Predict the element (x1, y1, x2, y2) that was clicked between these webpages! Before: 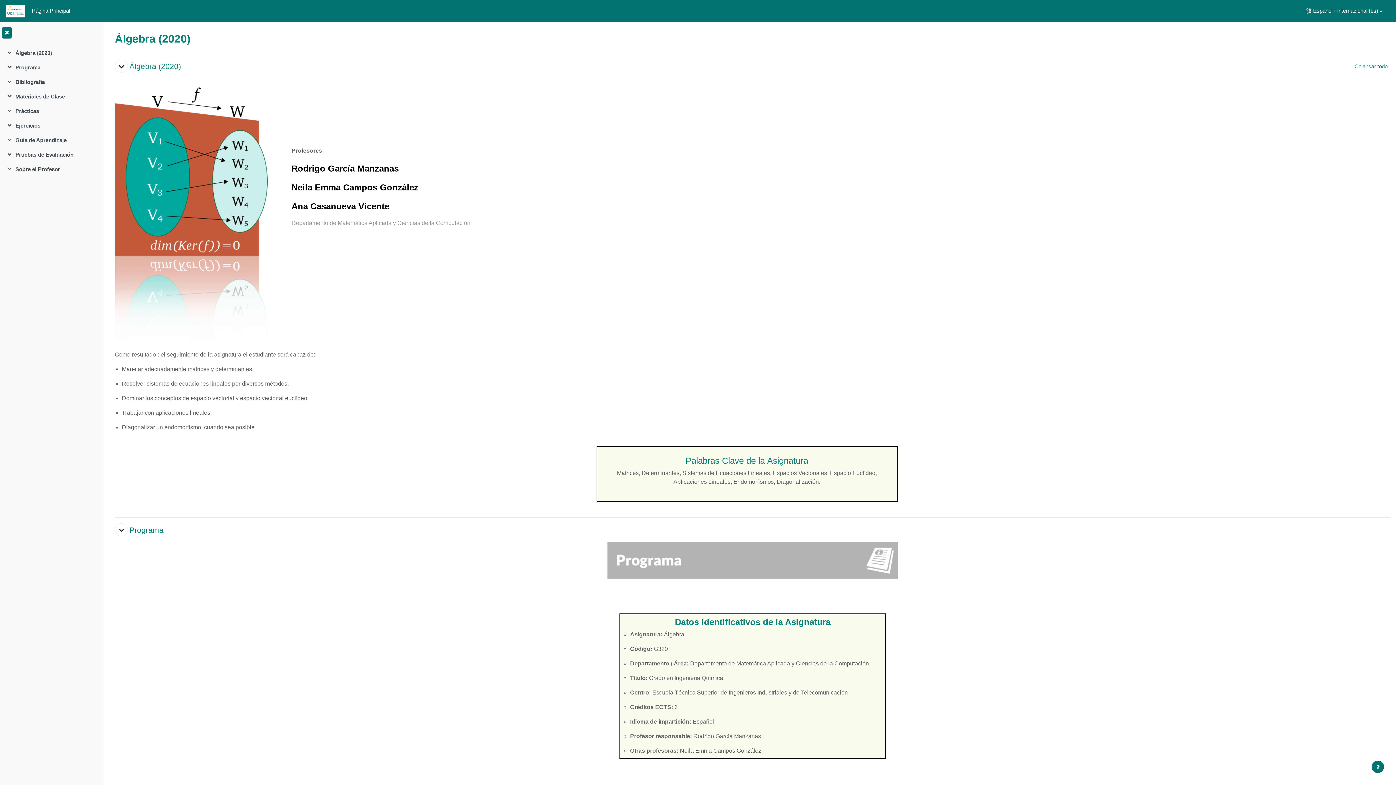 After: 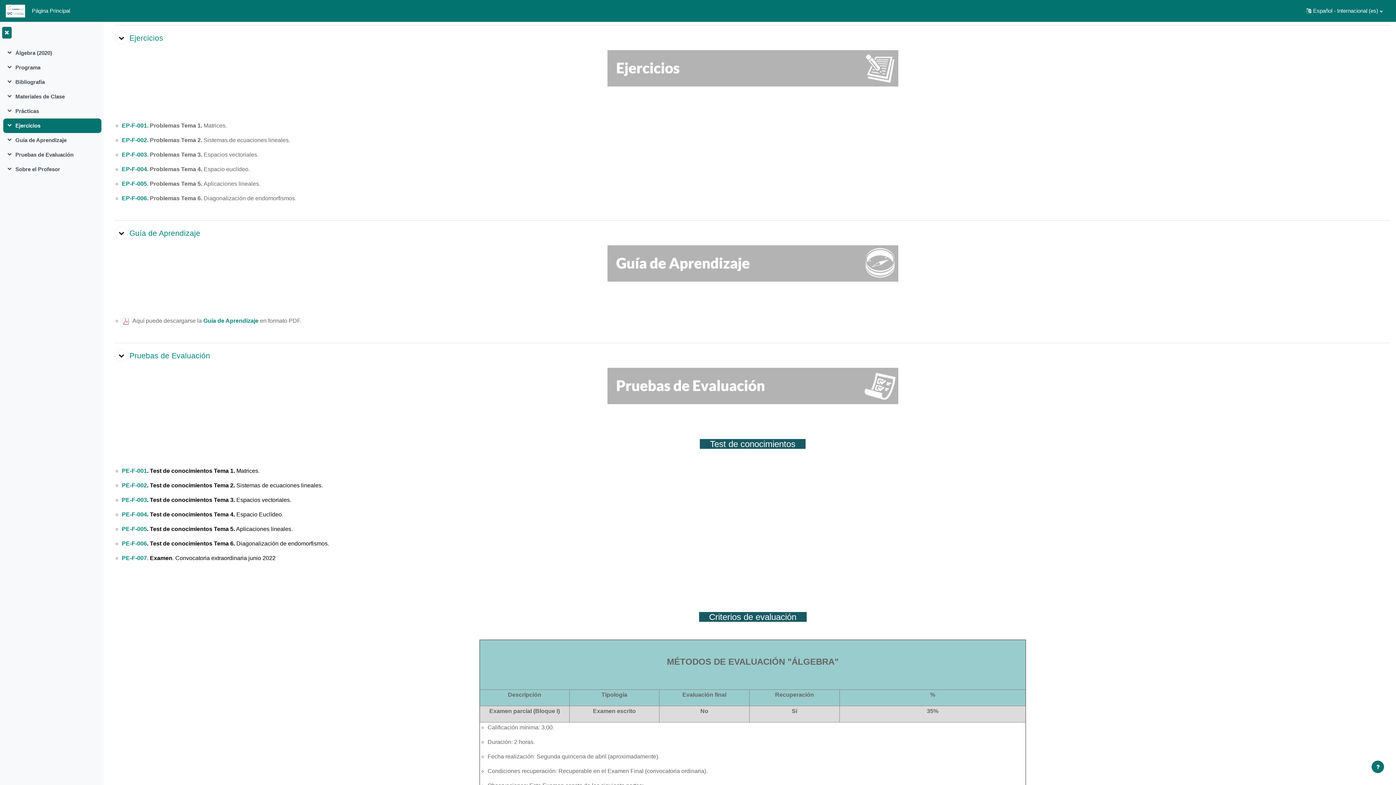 Action: label: Ejercicios bbox: (15, 121, 40, 129)